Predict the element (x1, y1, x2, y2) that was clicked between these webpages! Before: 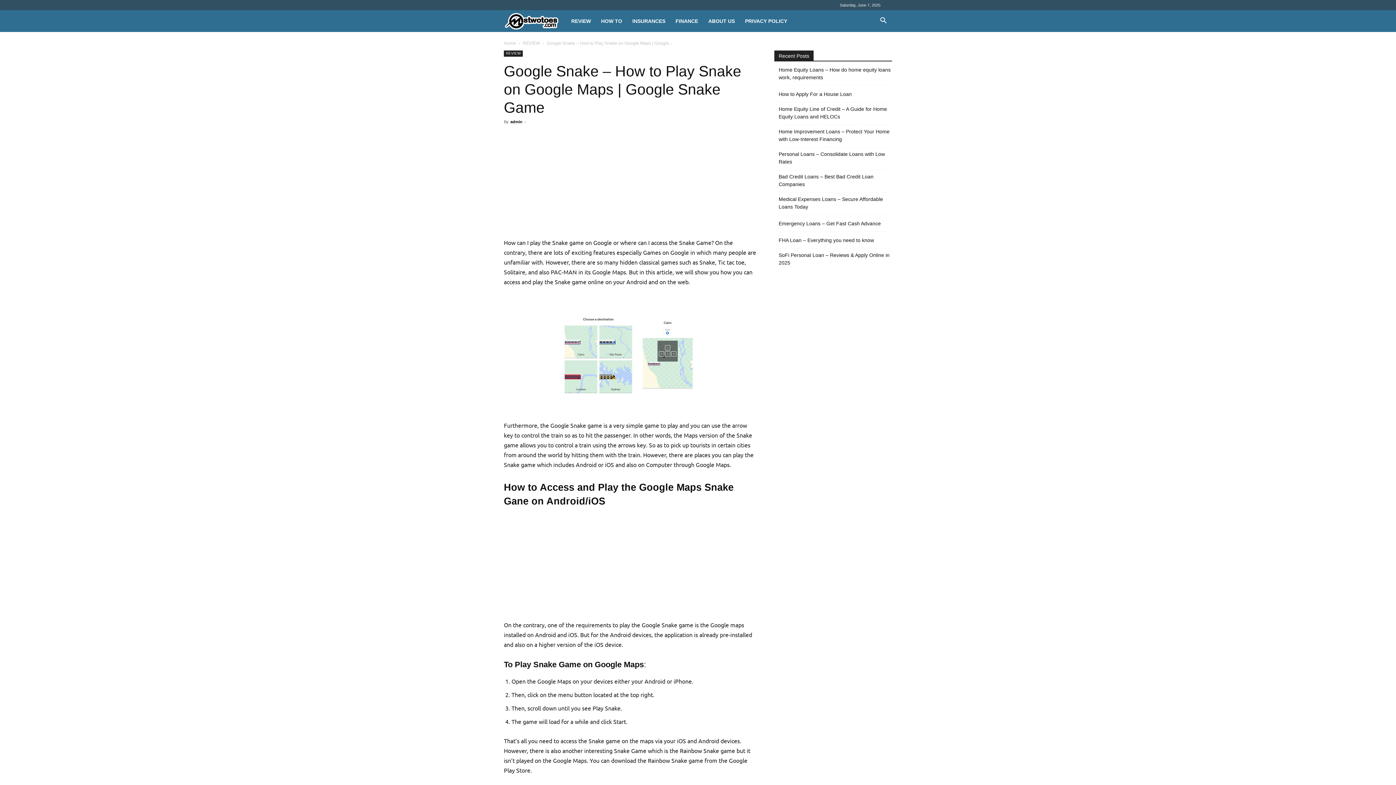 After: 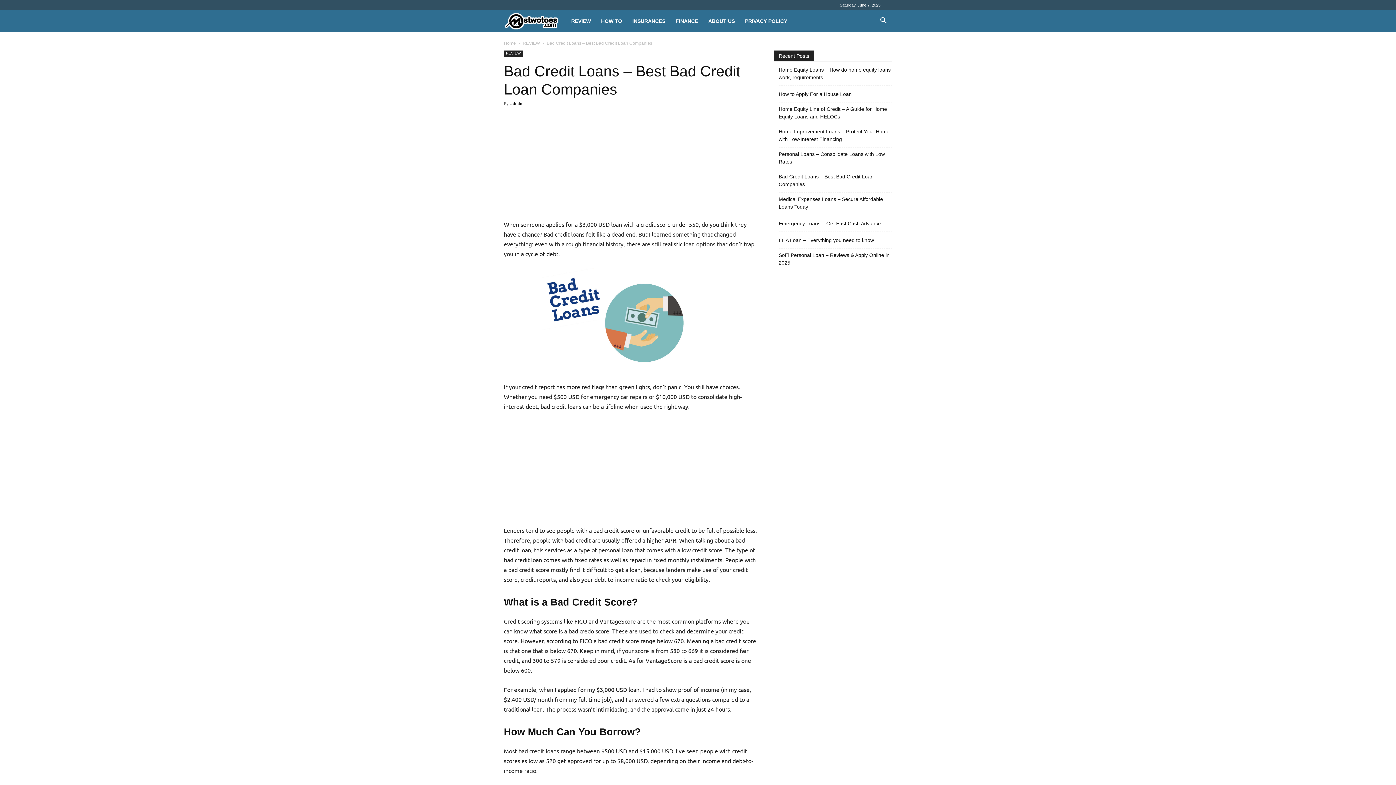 Action: label: Bad Credit Loans – Best Bad Credit Loan Companies bbox: (778, 173, 892, 188)